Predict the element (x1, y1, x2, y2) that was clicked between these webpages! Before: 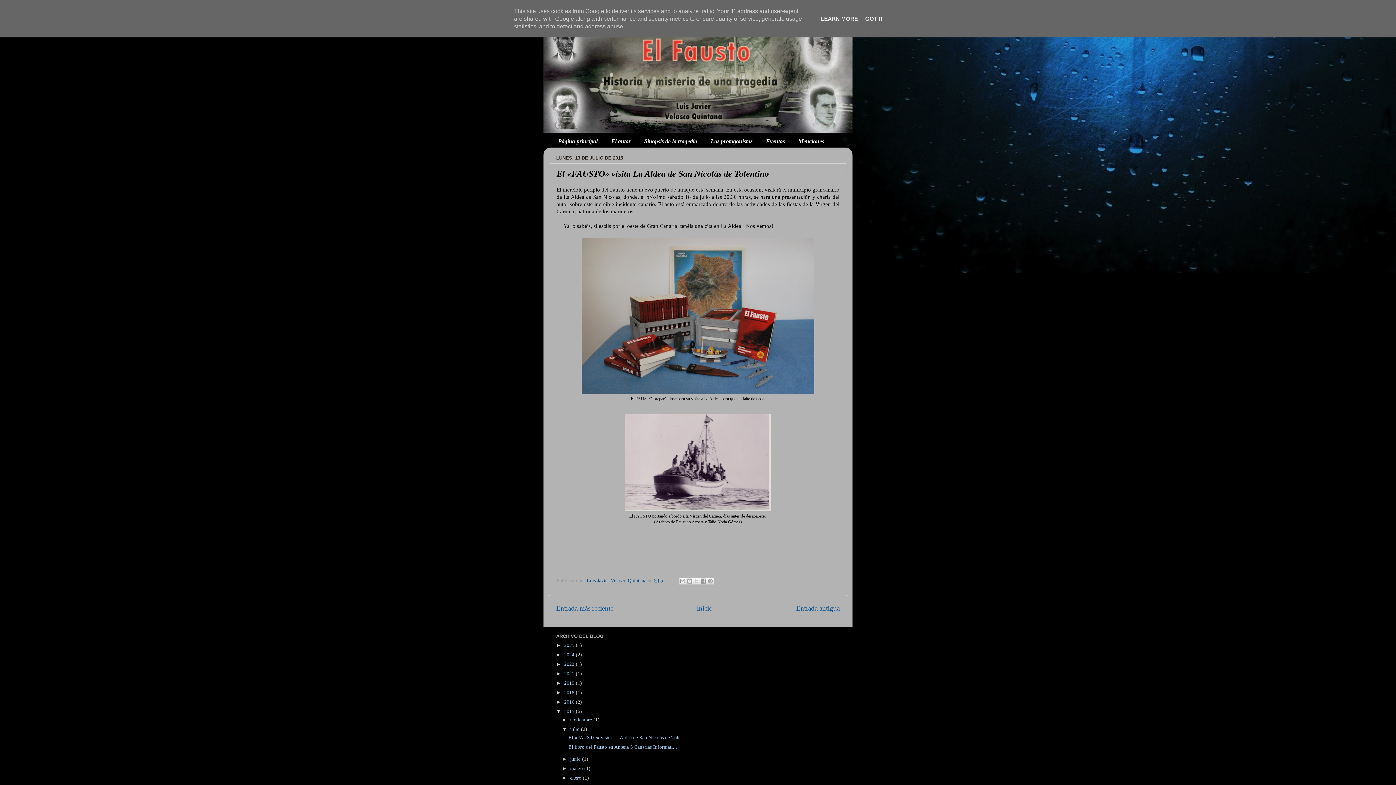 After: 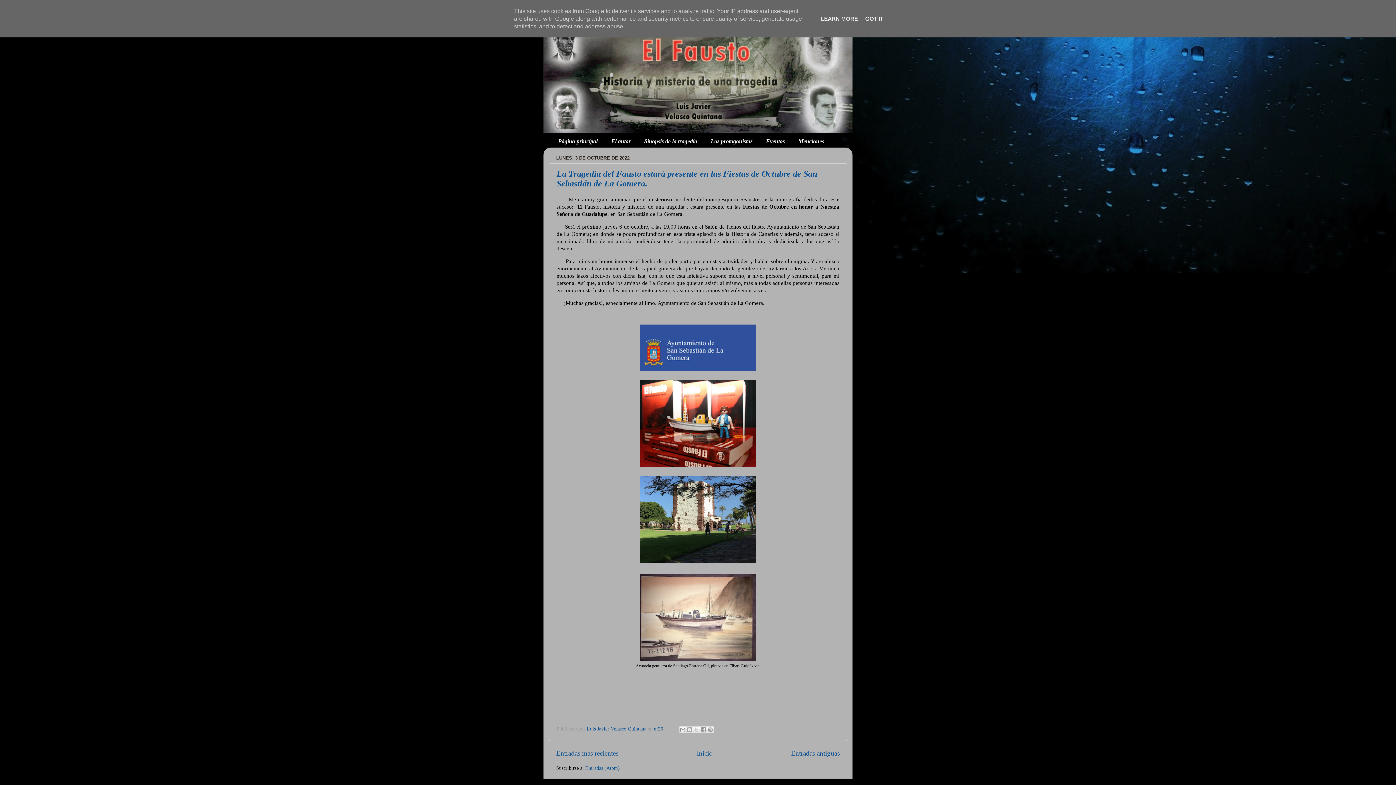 Action: label: 2022  bbox: (564, 661, 576, 667)